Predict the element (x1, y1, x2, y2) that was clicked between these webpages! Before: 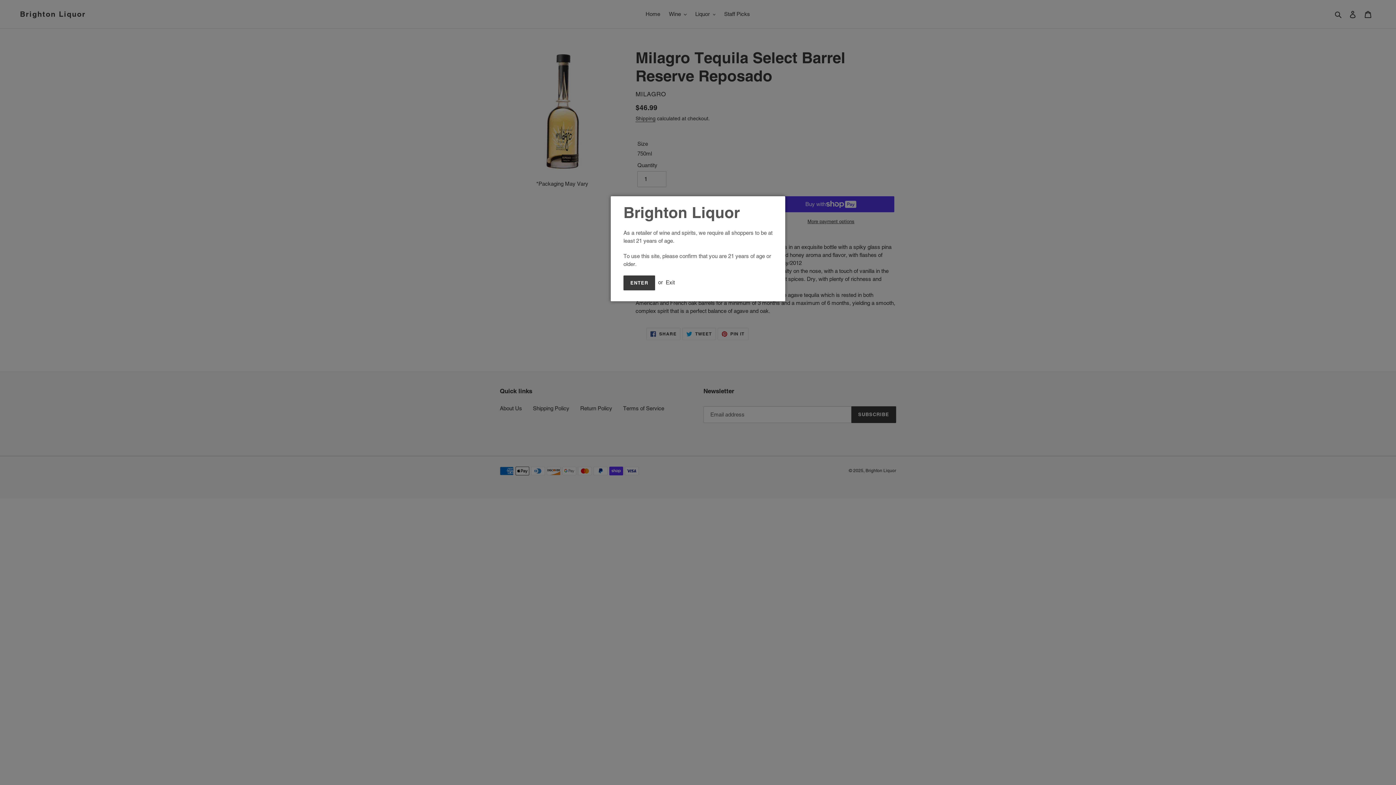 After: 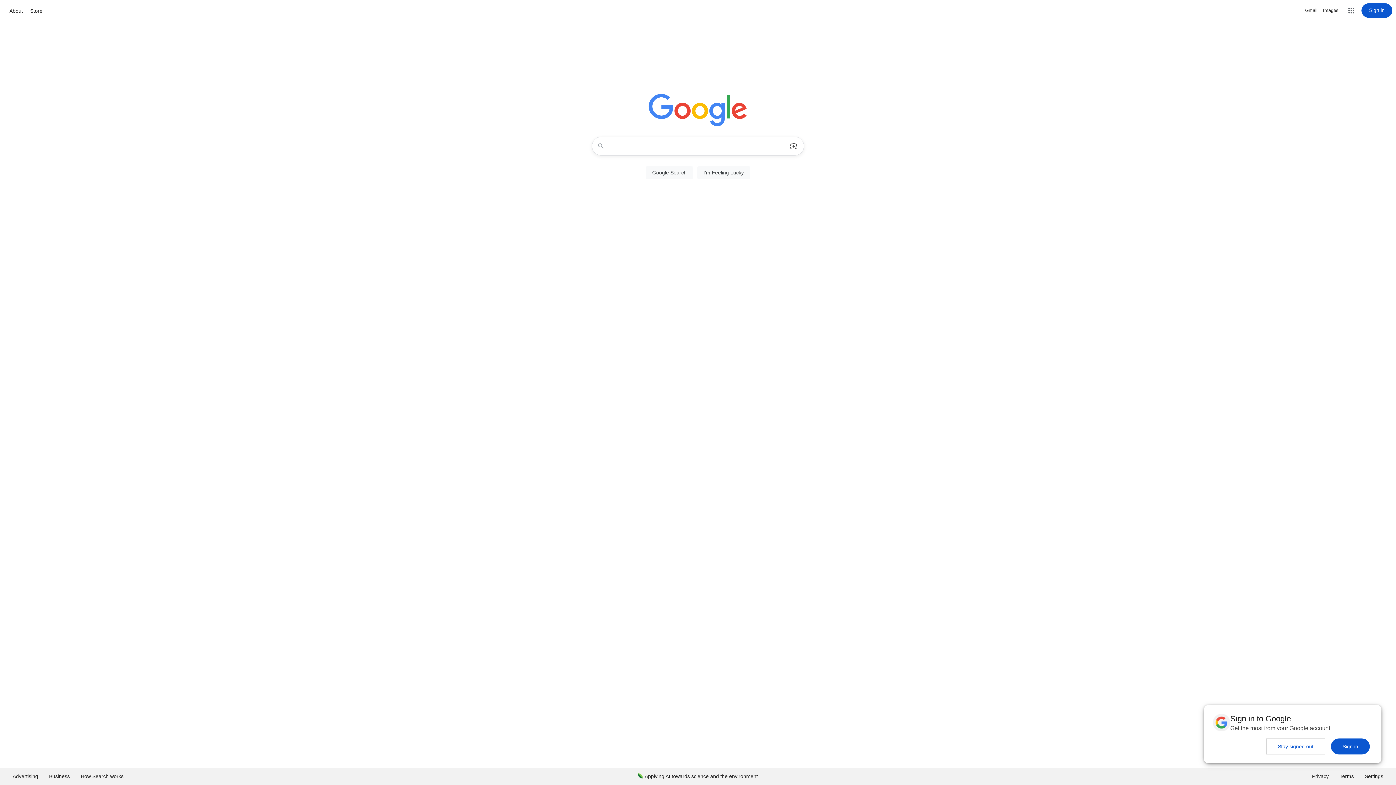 Action: bbox: (665, 279, 674, 285) label: Exit